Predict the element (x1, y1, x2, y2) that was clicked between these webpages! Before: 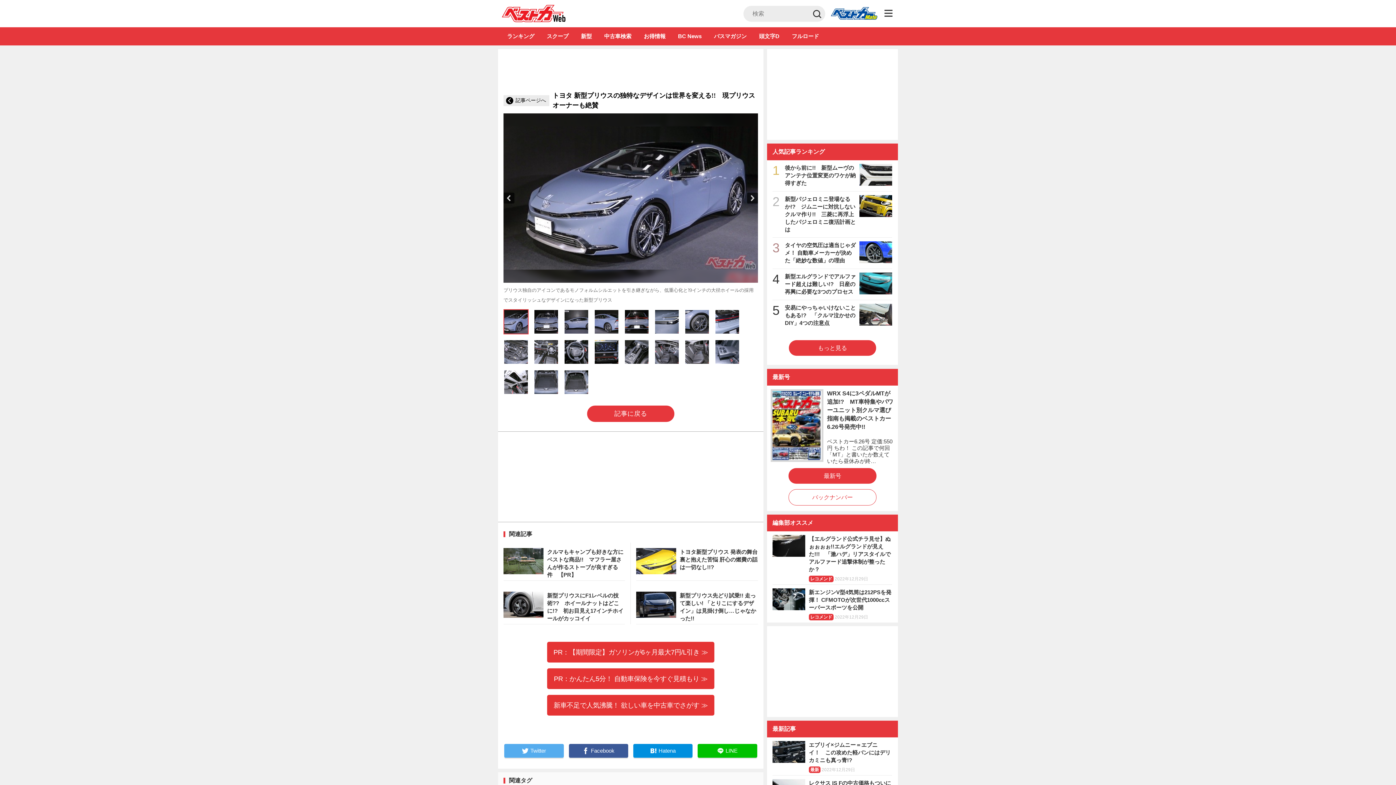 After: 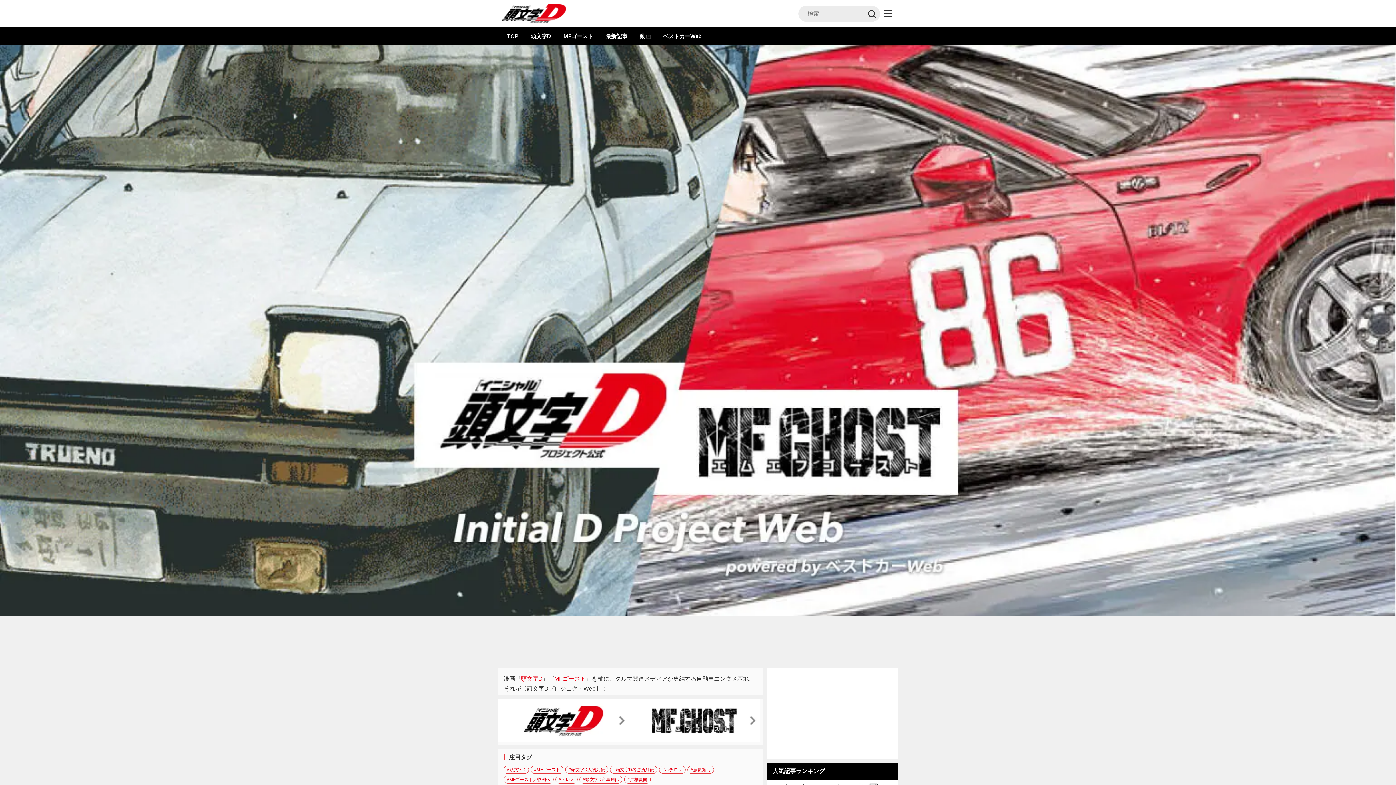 Action: label: 頭文字D bbox: (754, 31, 784, 40)